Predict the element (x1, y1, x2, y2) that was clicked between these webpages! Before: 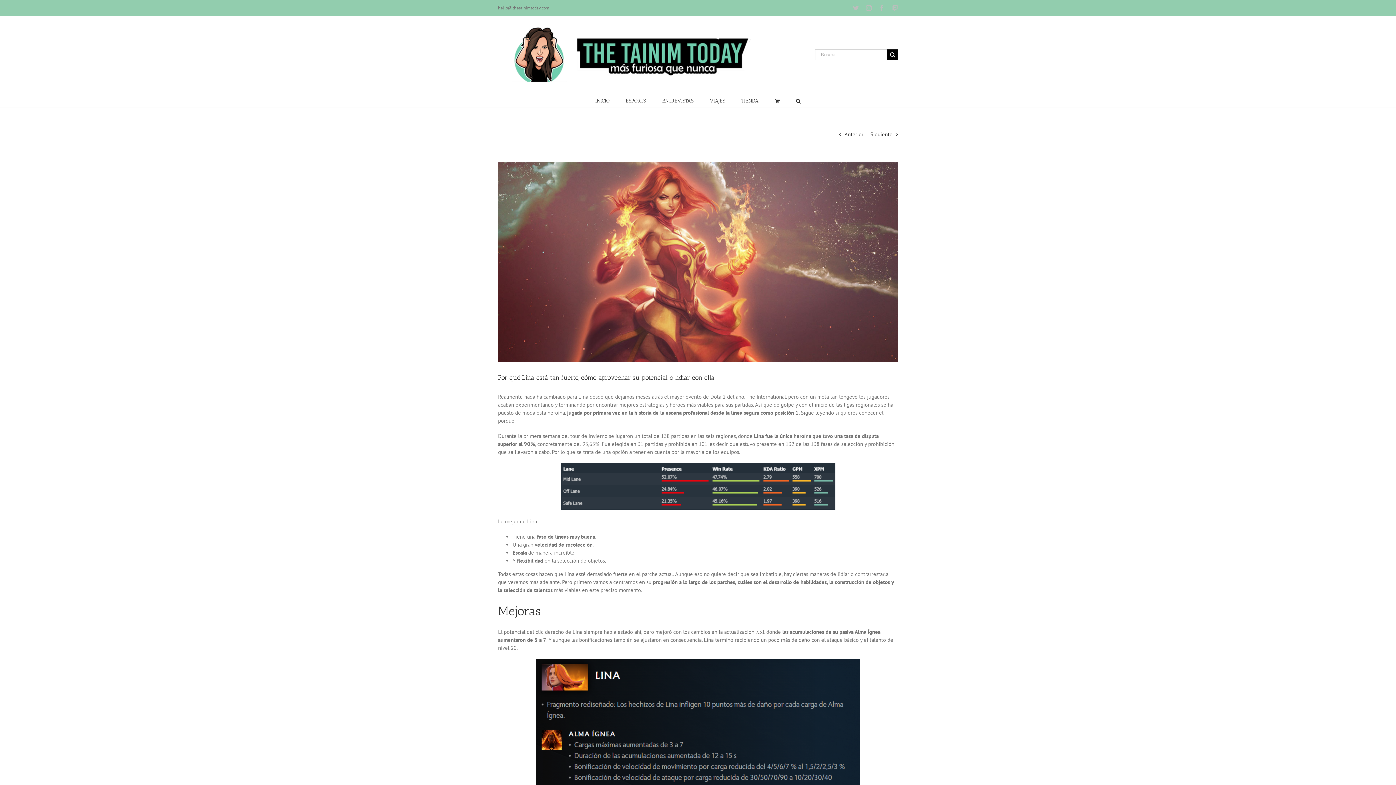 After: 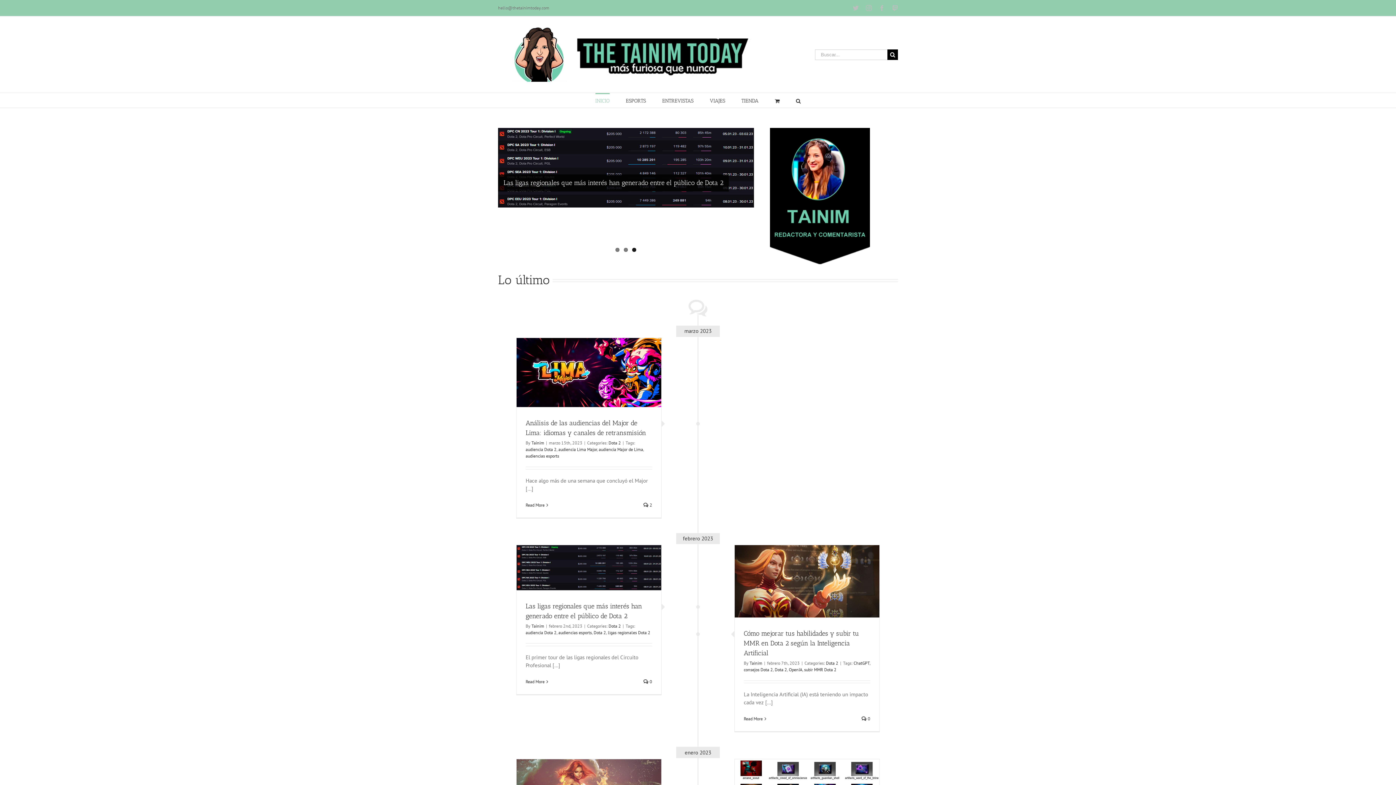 Action: bbox: (498, 27, 800, 81)